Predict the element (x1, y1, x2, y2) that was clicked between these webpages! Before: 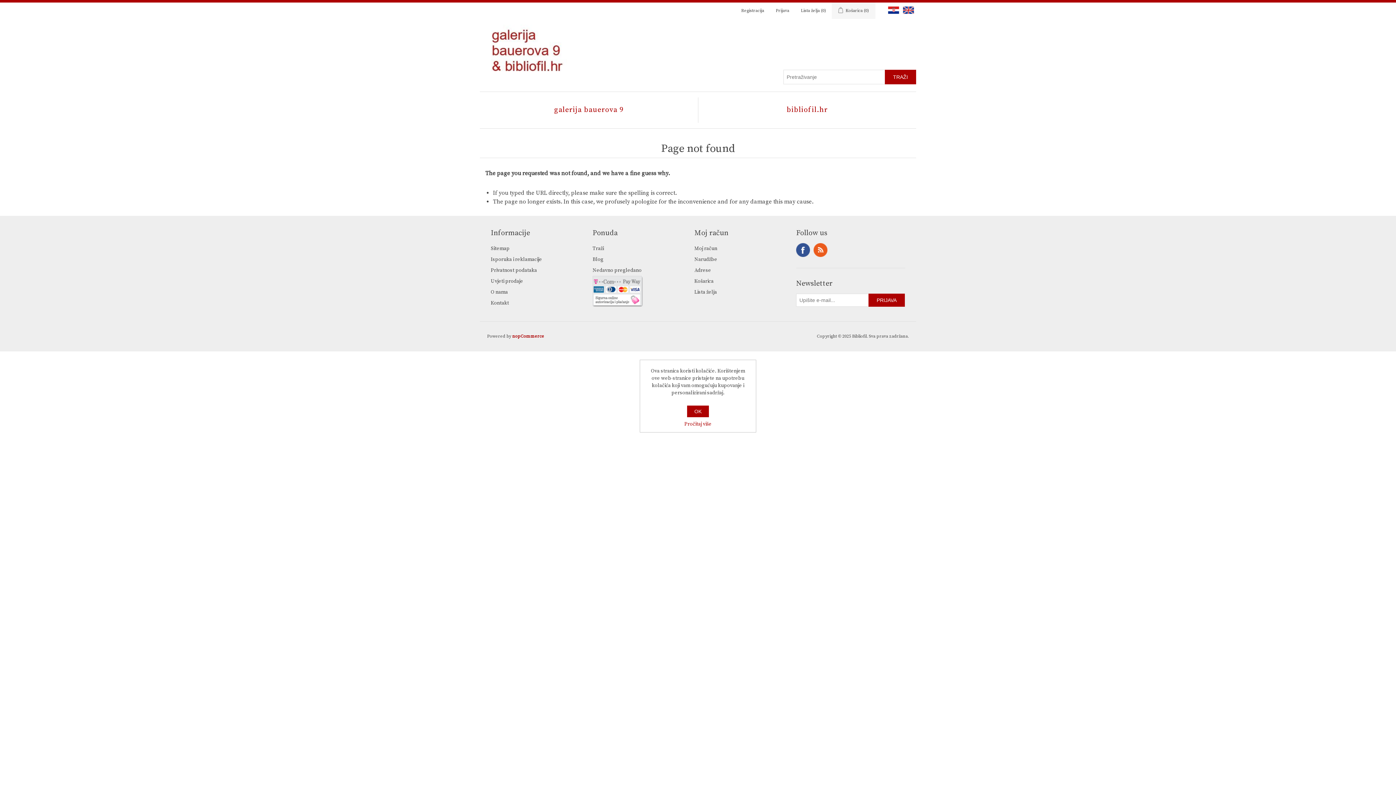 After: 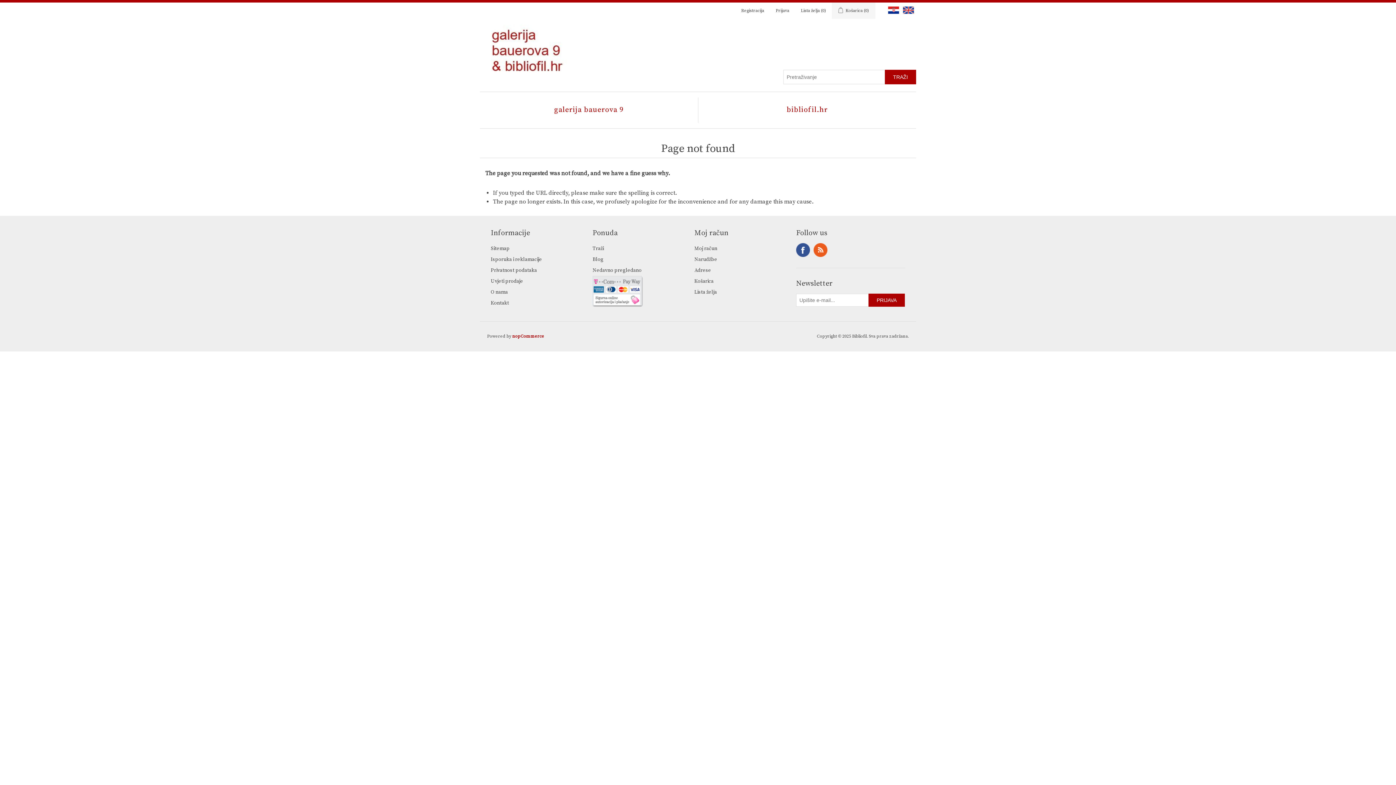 Action: bbox: (687, 405, 709, 417) label: OK